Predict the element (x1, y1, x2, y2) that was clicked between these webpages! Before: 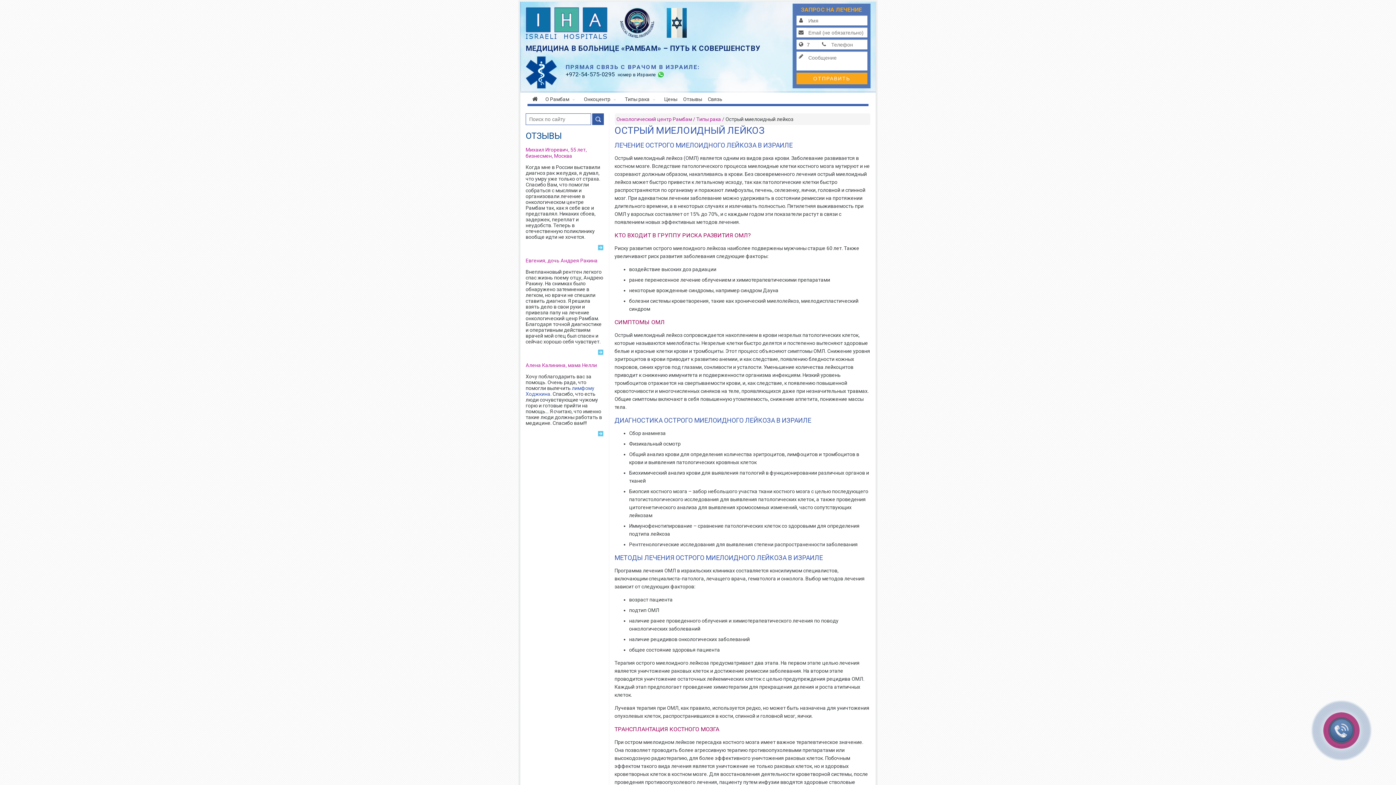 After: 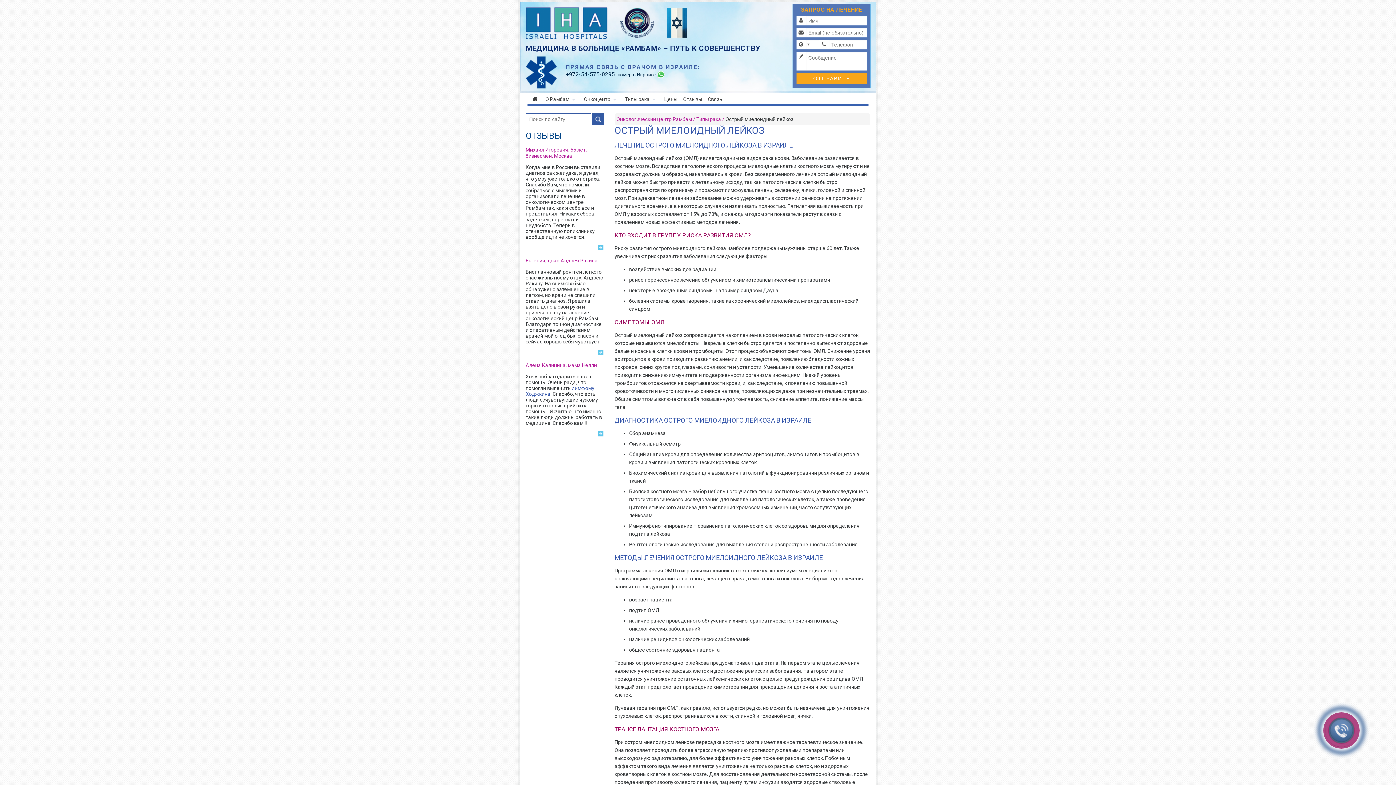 Action: bbox: (666, 33, 698, 38)